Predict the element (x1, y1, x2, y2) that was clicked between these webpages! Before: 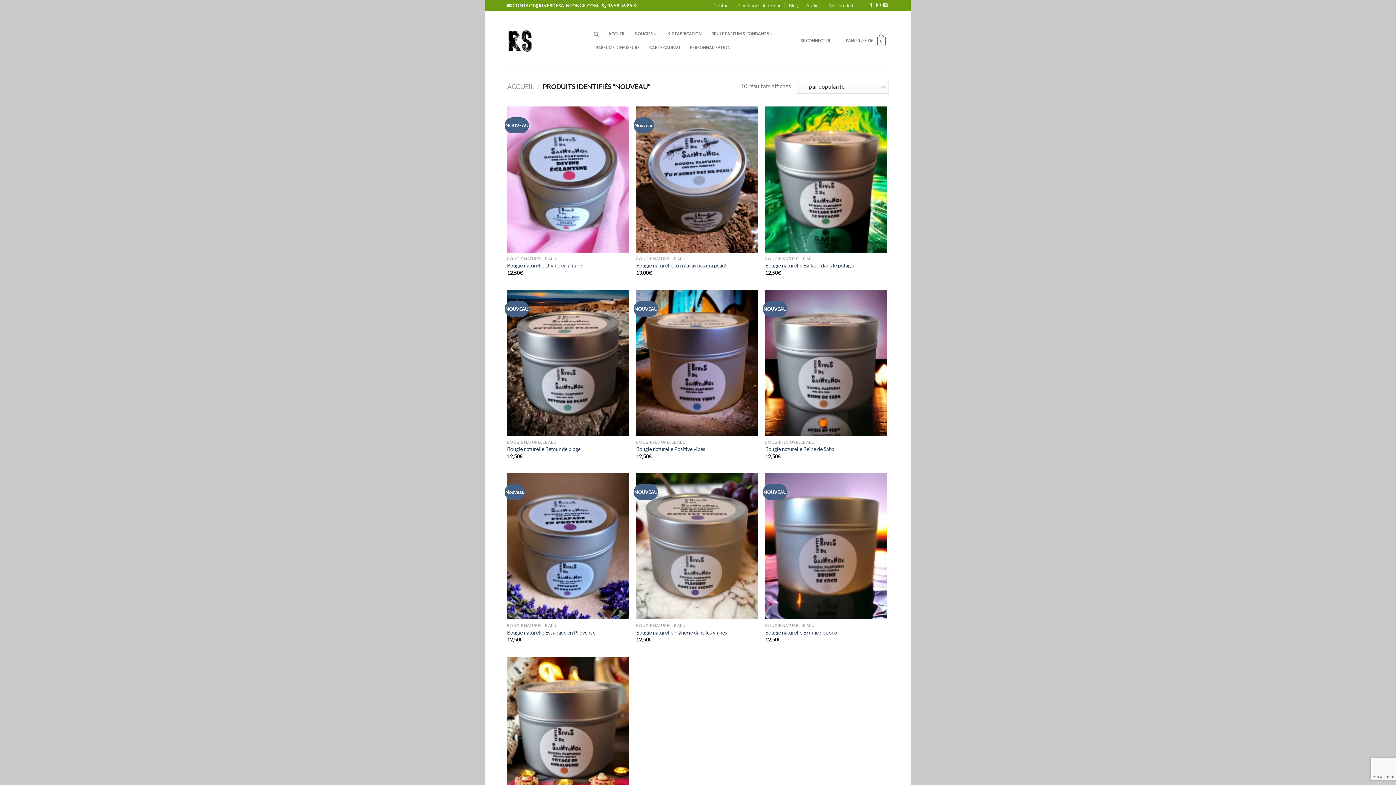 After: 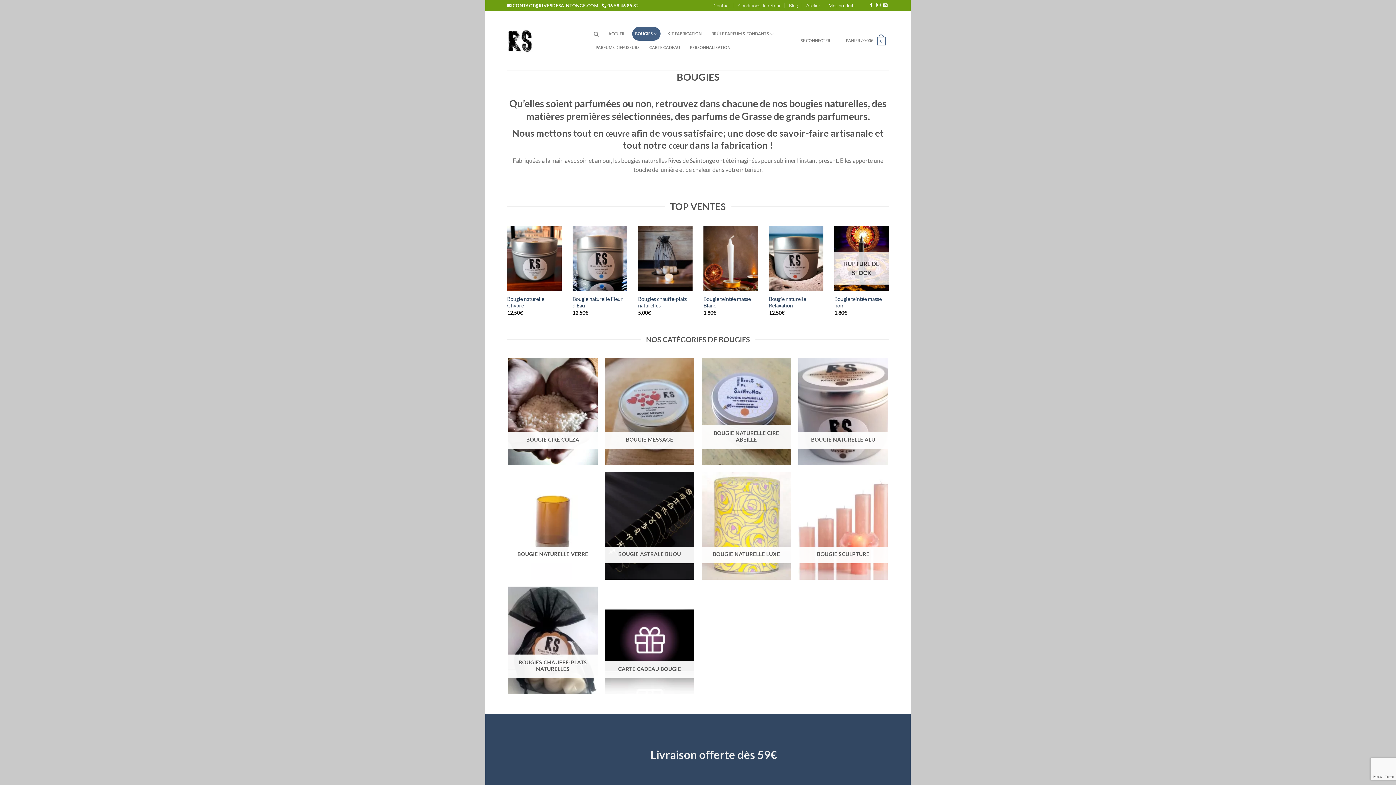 Action: bbox: (828, 0, 855, 10) label: Mes produits